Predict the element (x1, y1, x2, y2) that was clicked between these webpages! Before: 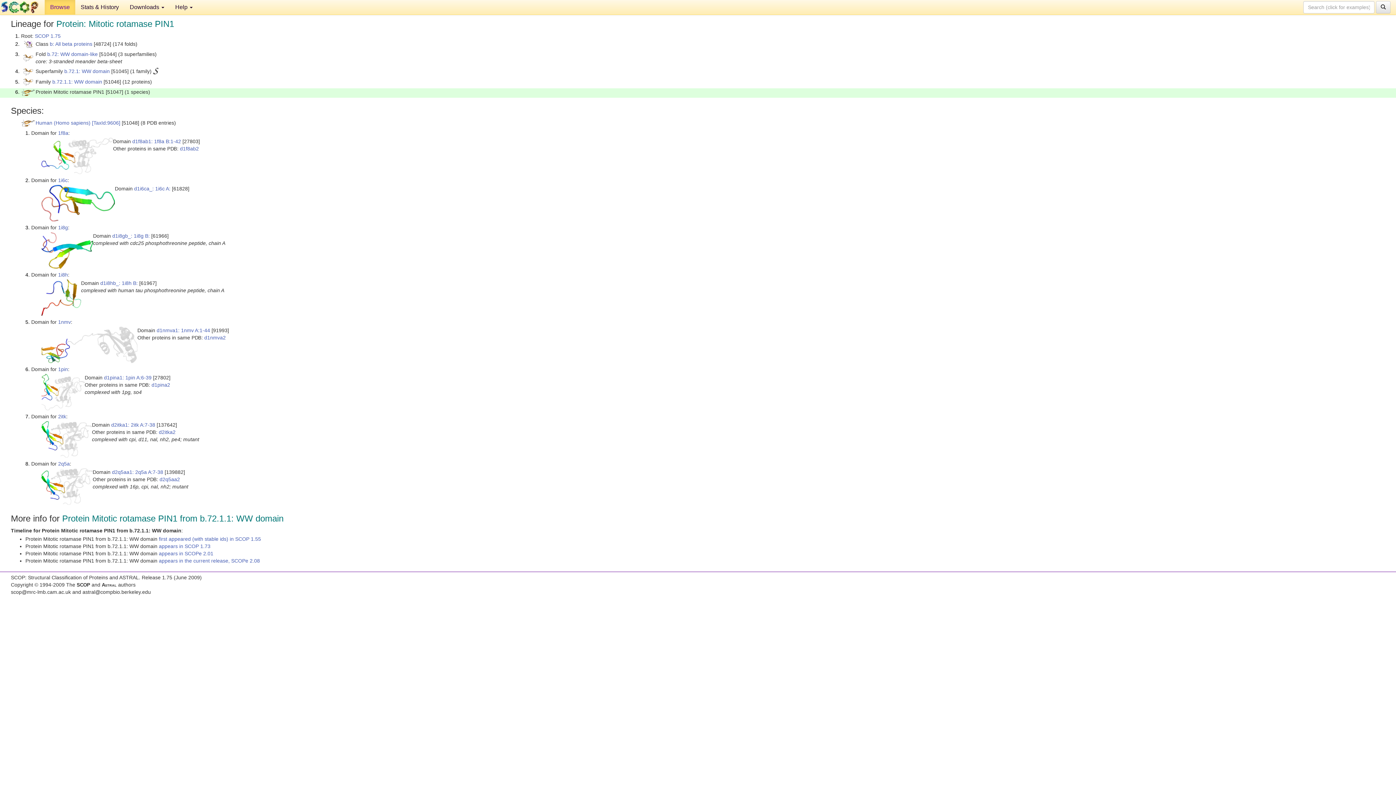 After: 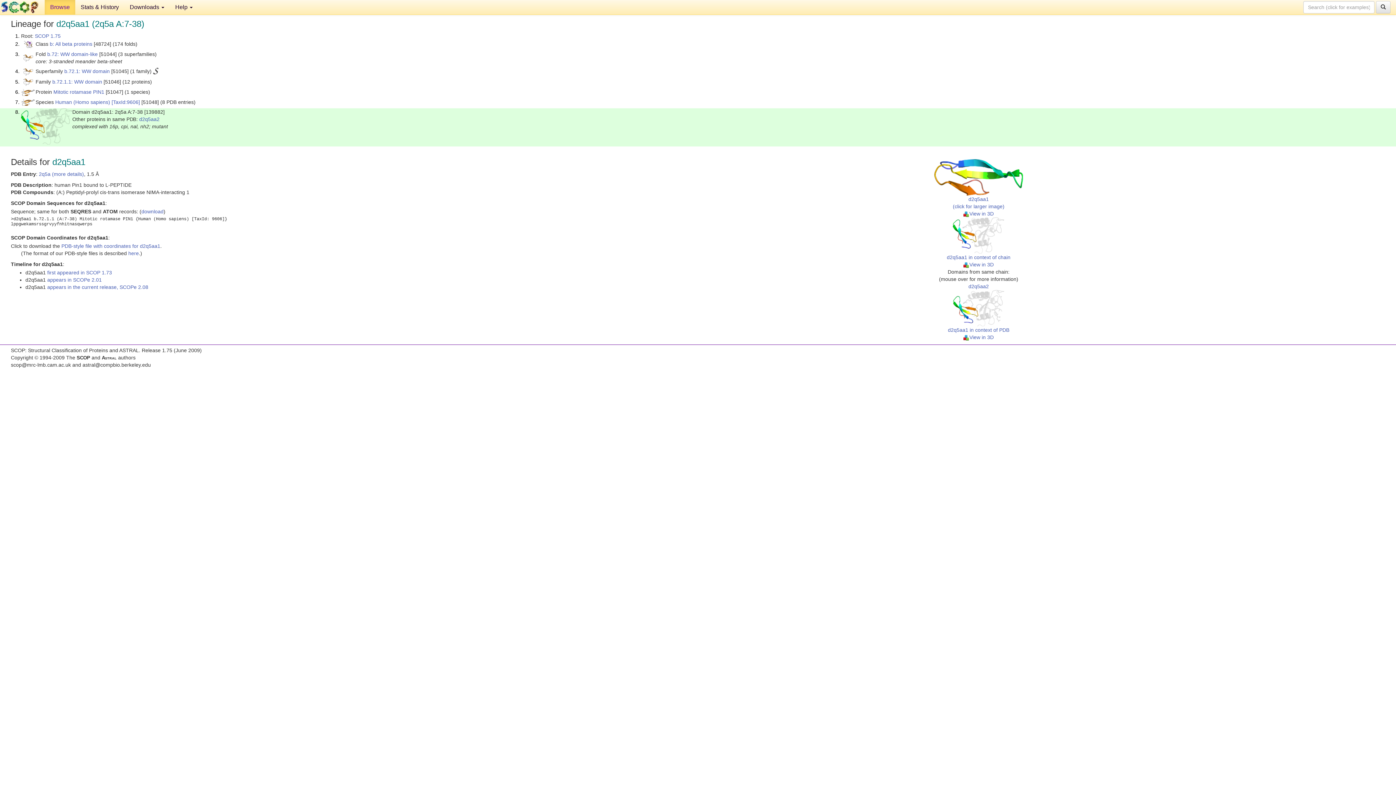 Action: bbox: (112, 469, 163, 475) label: d2q5aa1: 2q5a A:7-38